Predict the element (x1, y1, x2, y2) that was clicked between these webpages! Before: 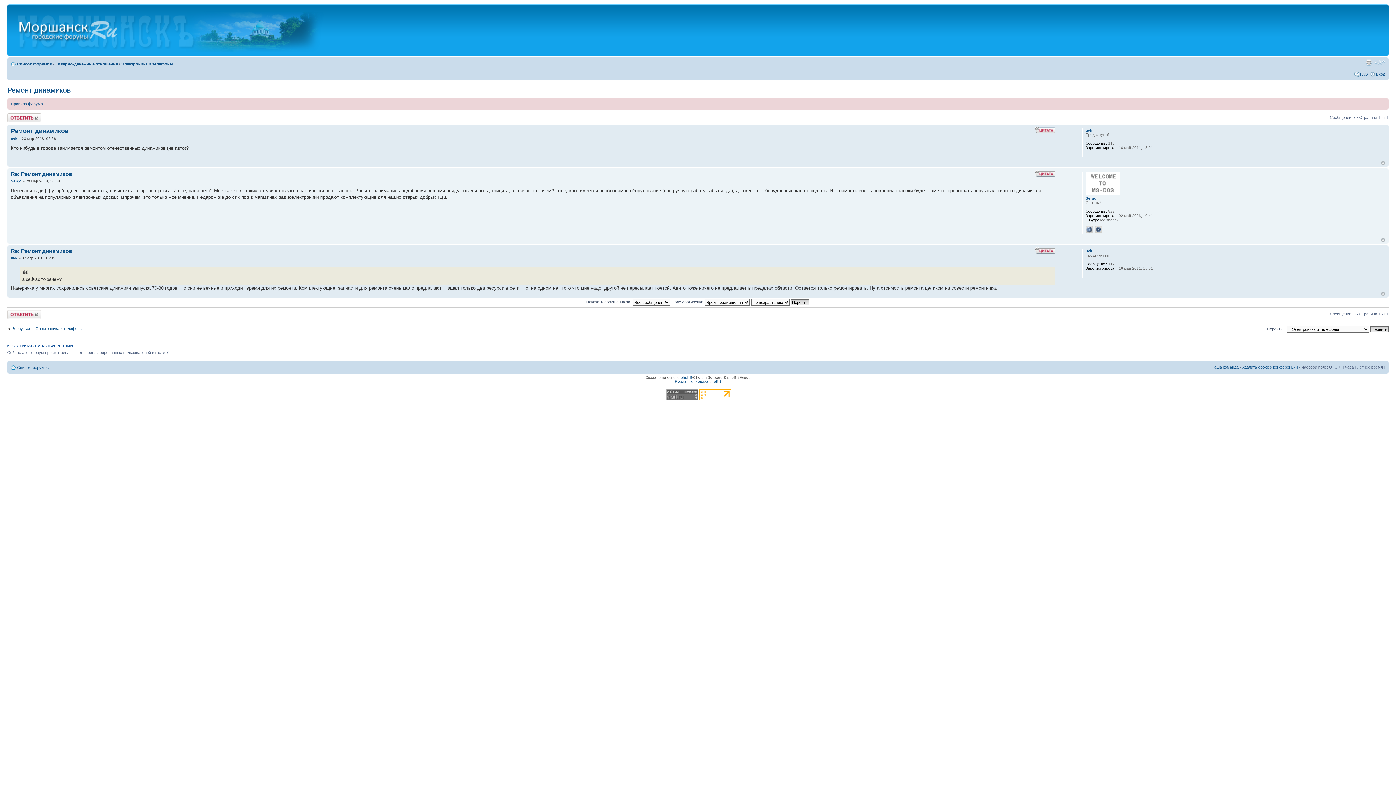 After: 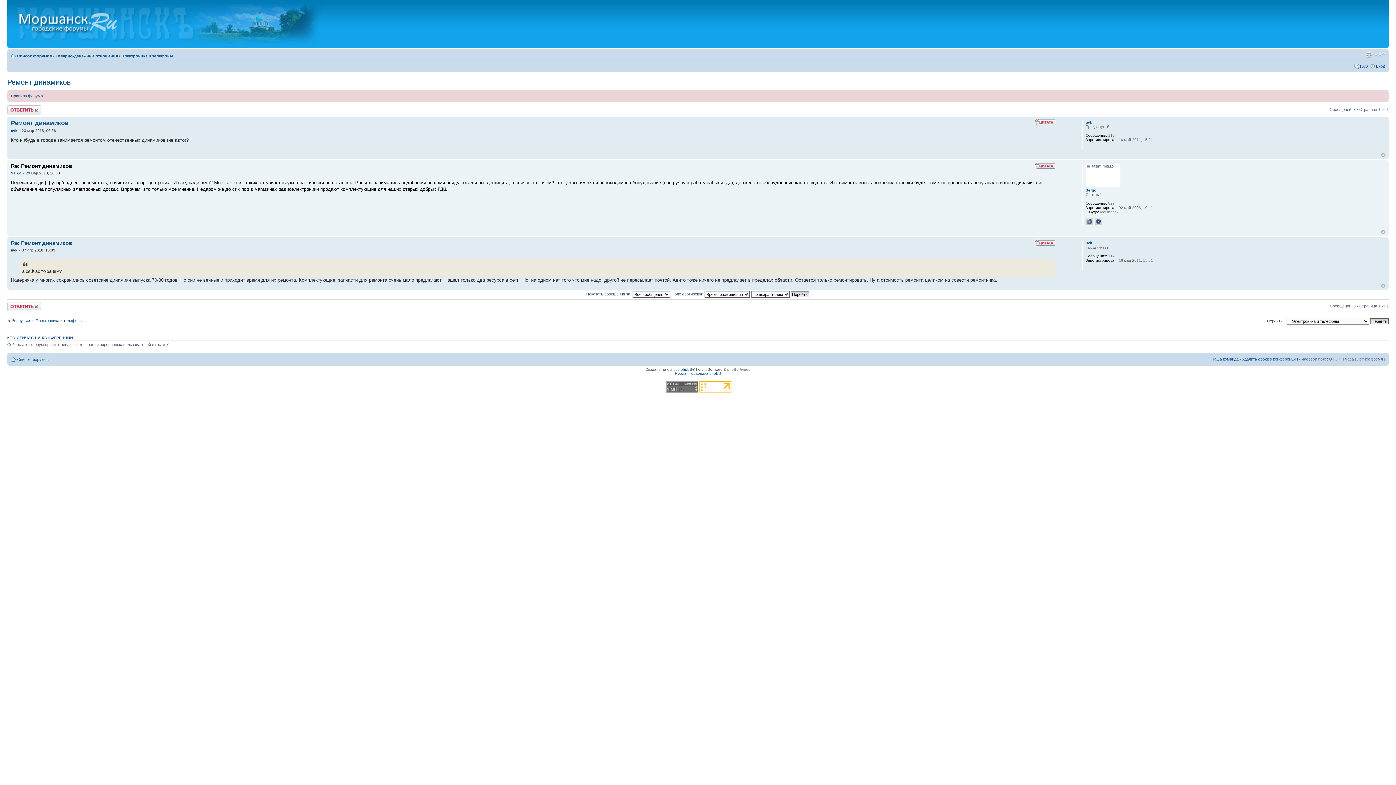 Action: label: Re: Ремонт динамиков bbox: (10, 170, 72, 177)